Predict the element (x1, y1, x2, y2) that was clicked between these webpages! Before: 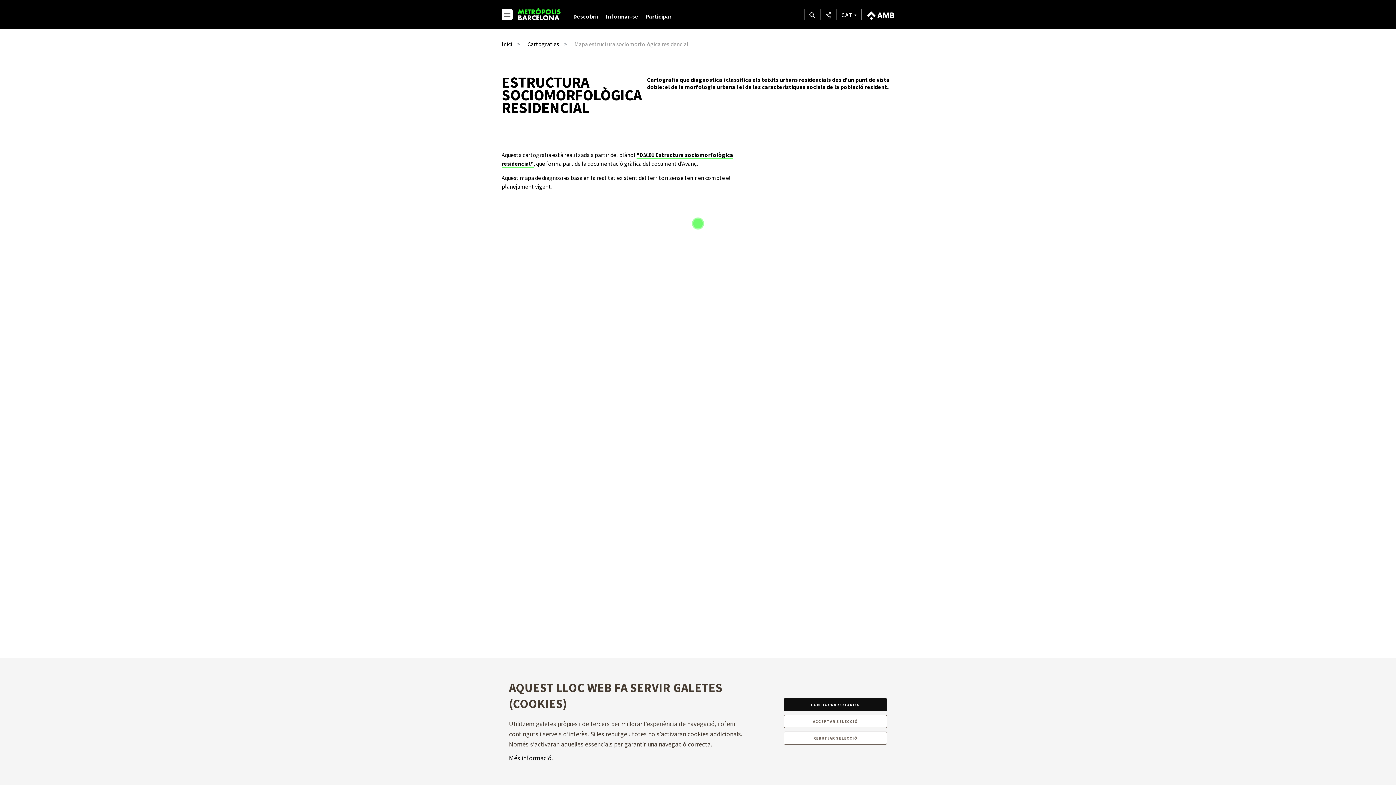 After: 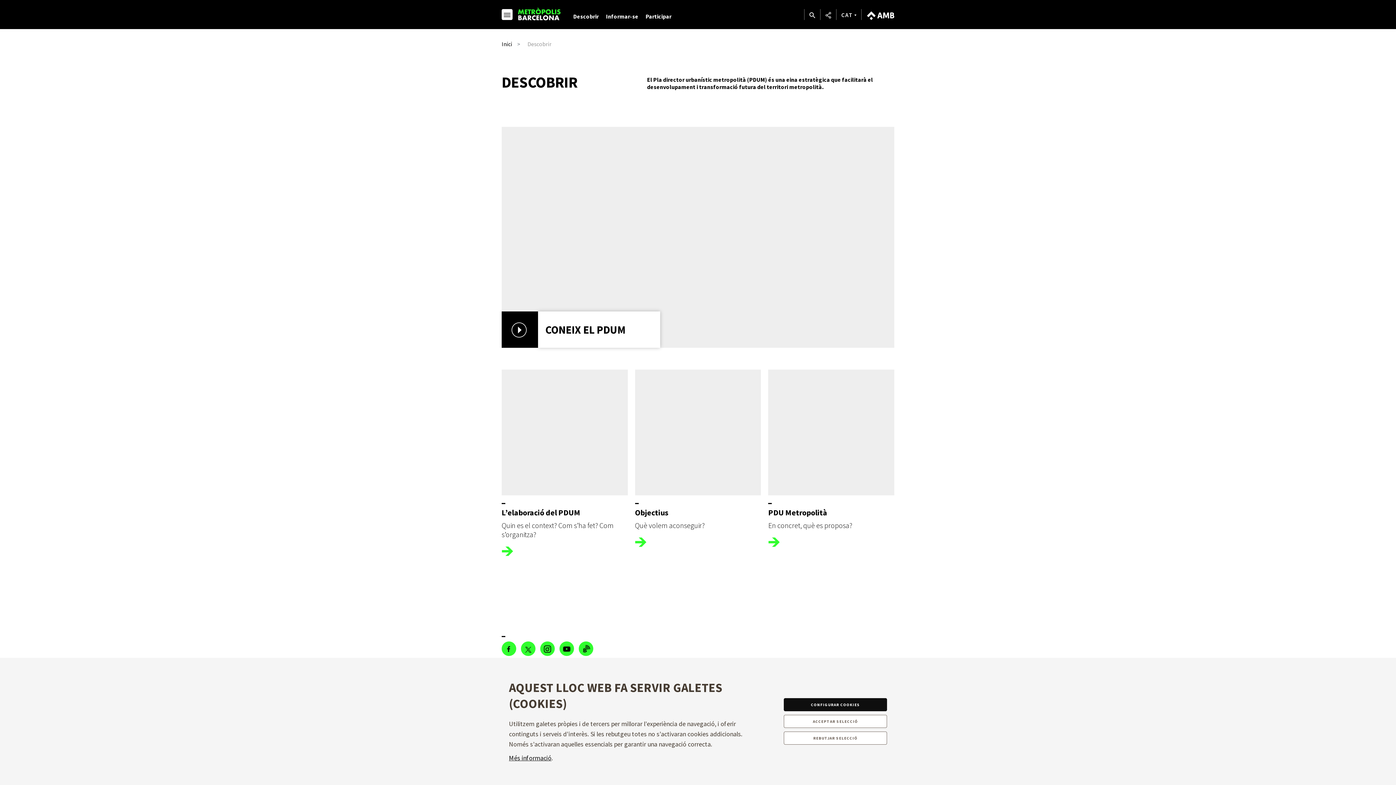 Action: label: Descobrir bbox: (573, 9, 598, 20)